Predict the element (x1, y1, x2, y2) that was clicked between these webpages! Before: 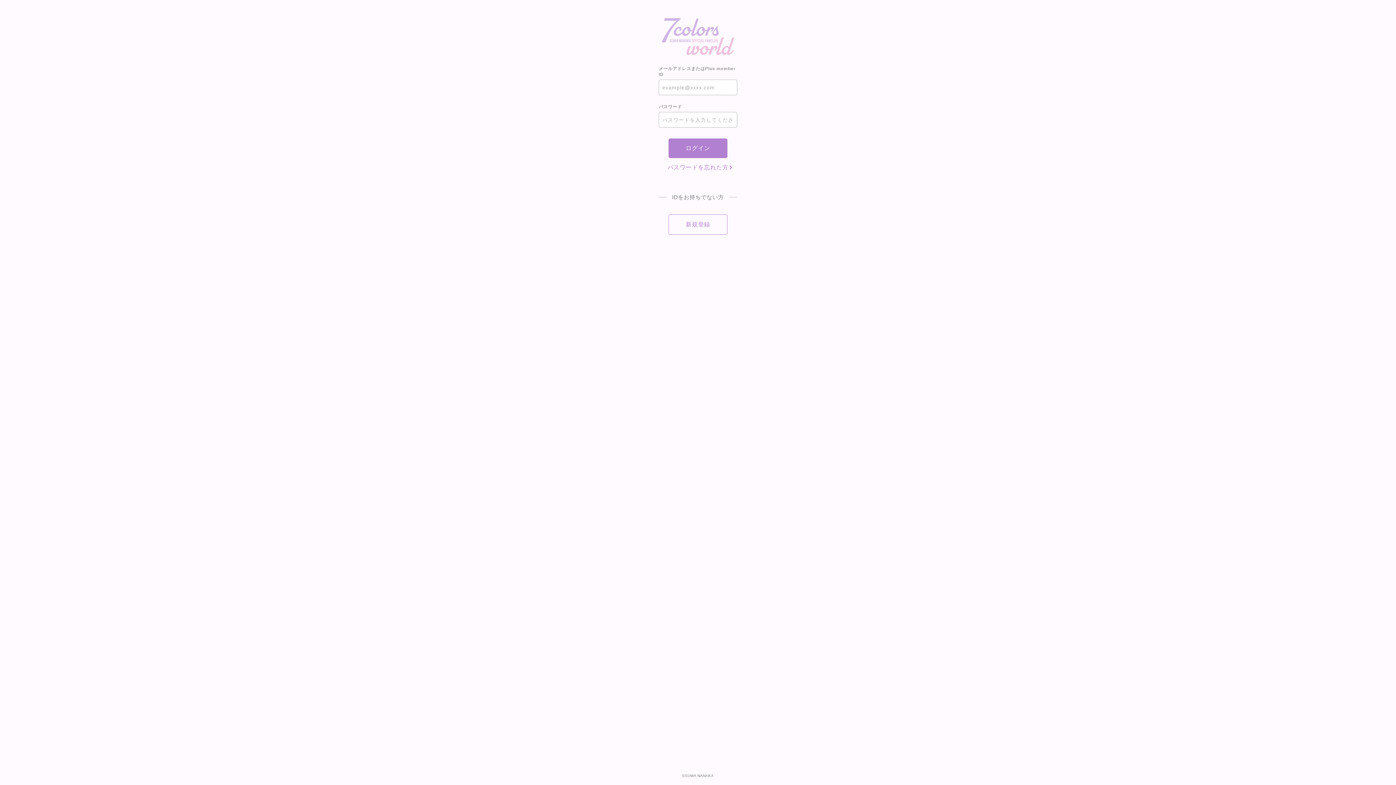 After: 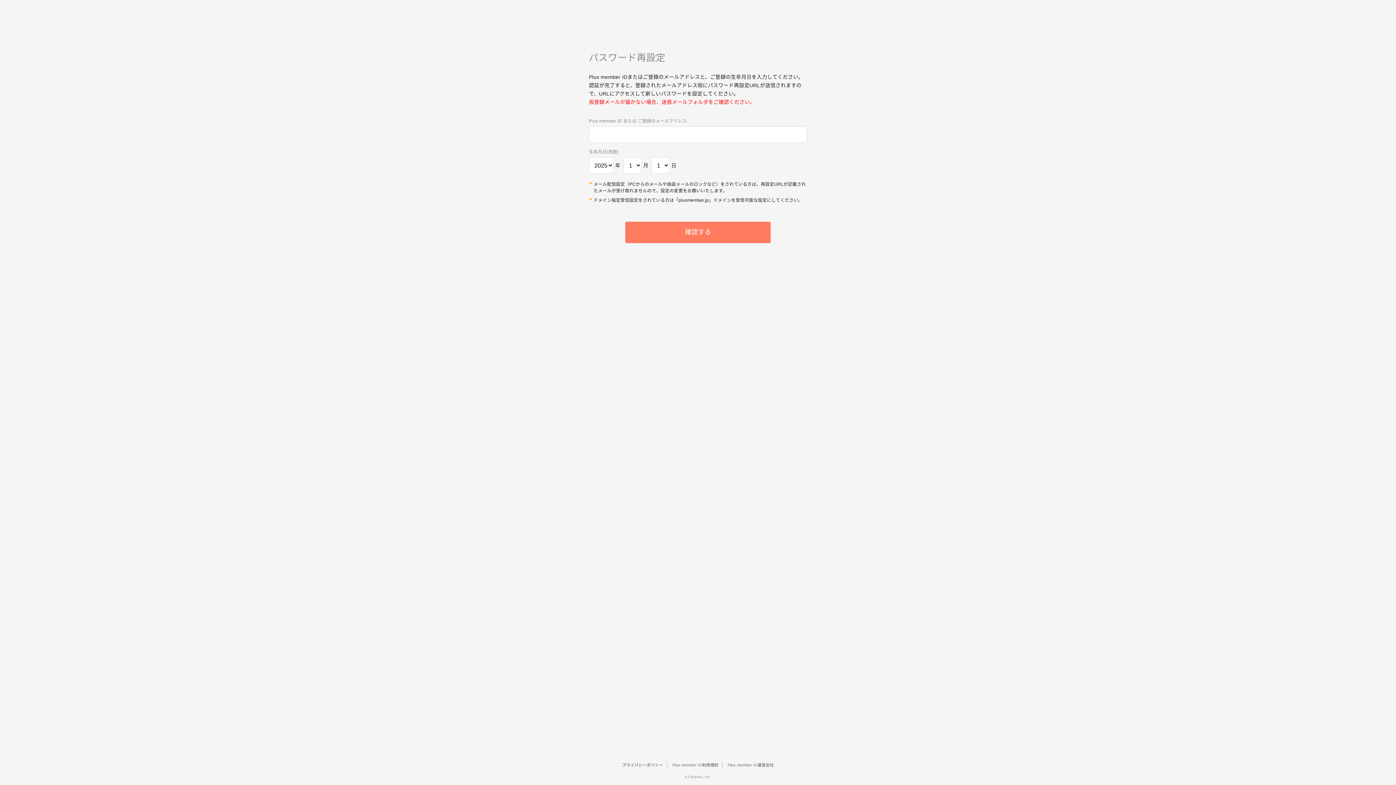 Action: label: パスワードを忘れた方 bbox: (667, 163, 728, 171)